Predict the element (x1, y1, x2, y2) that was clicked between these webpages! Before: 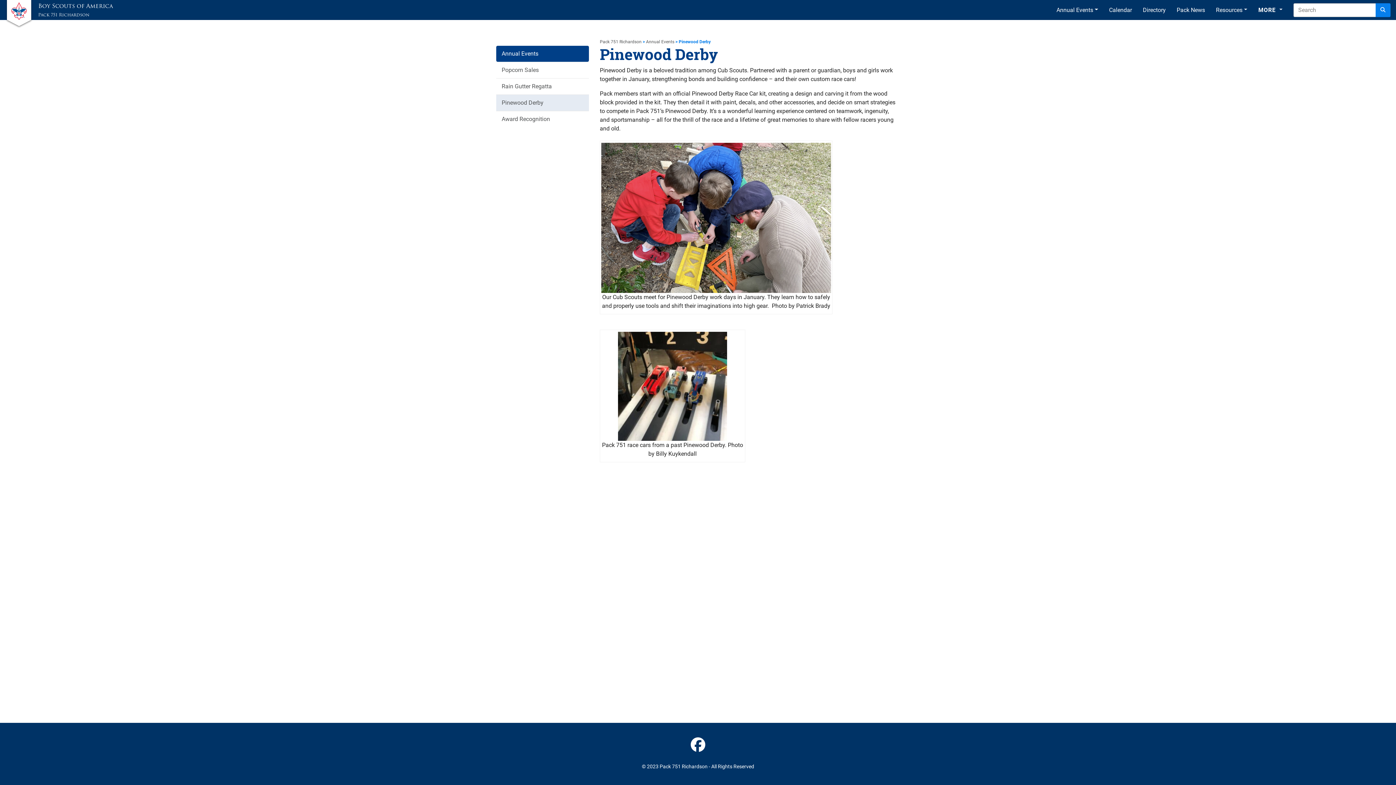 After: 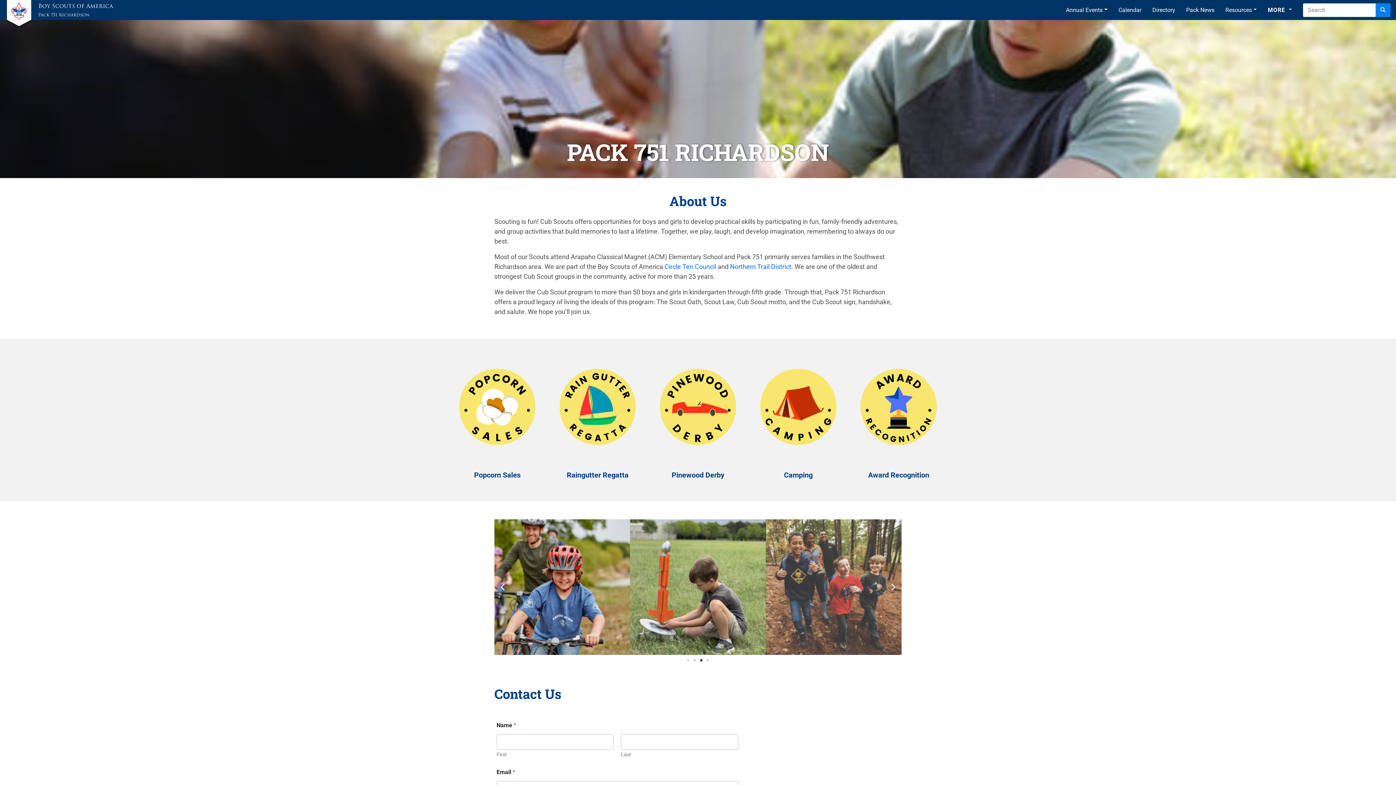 Action: bbox: (5, -1, 32, 18)